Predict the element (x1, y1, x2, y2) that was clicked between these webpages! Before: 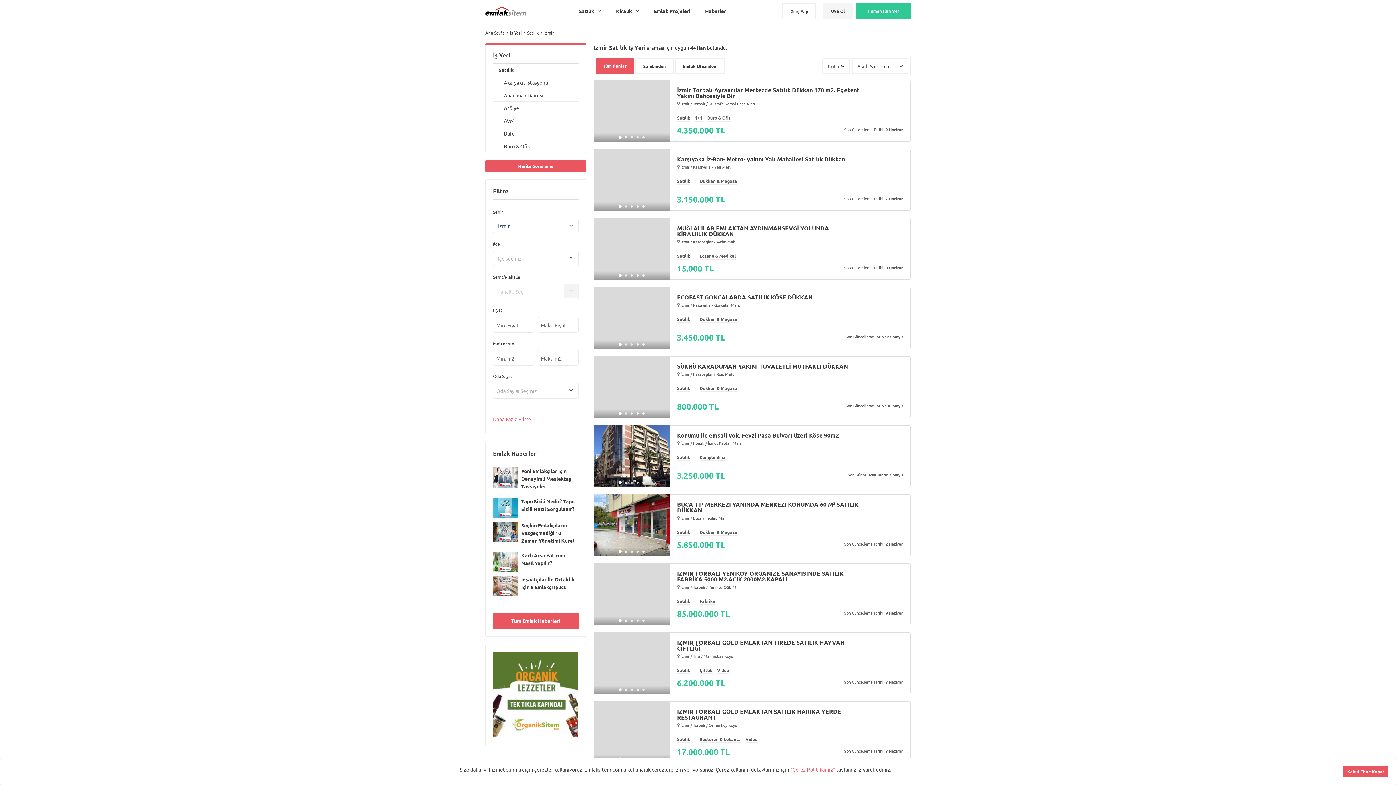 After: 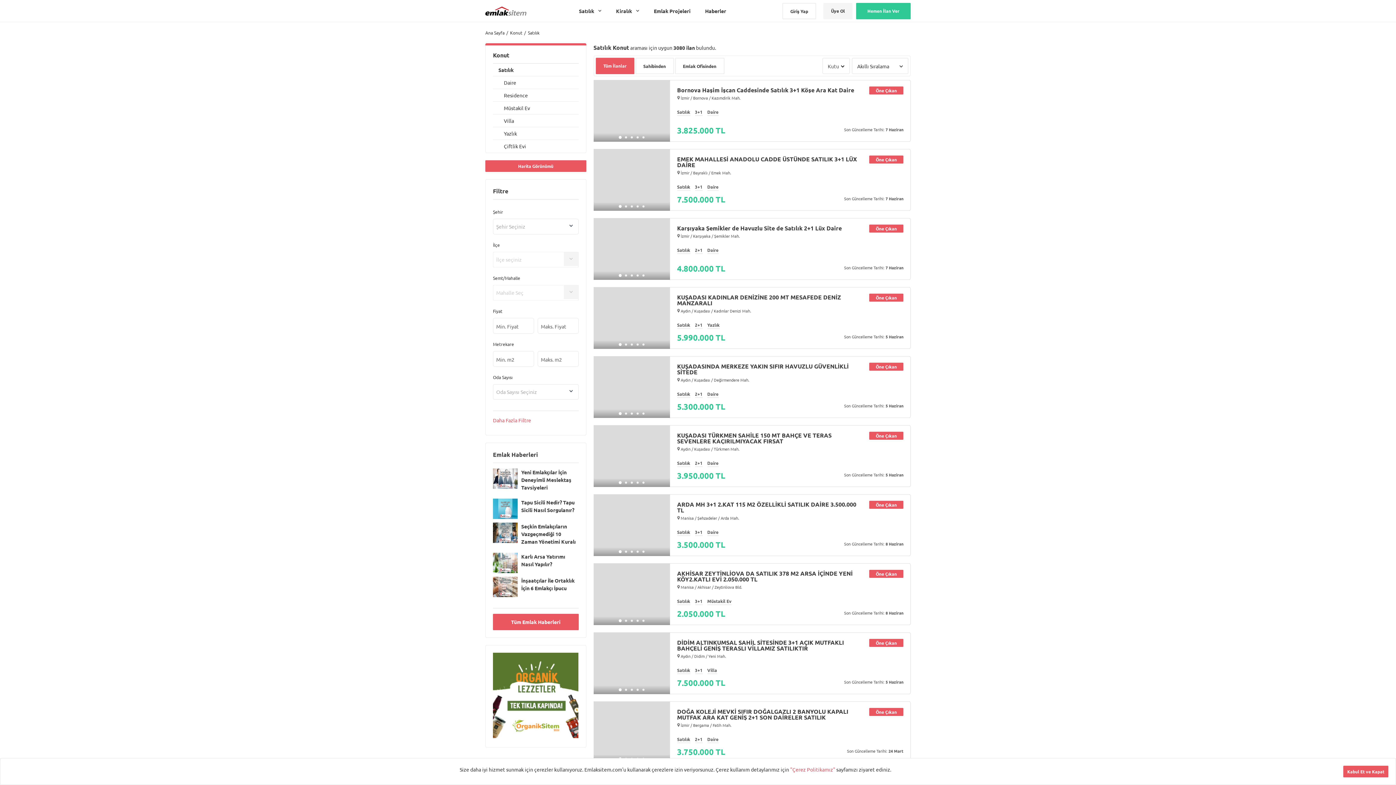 Action: bbox: (571, 0, 608, 21) label: Satılık